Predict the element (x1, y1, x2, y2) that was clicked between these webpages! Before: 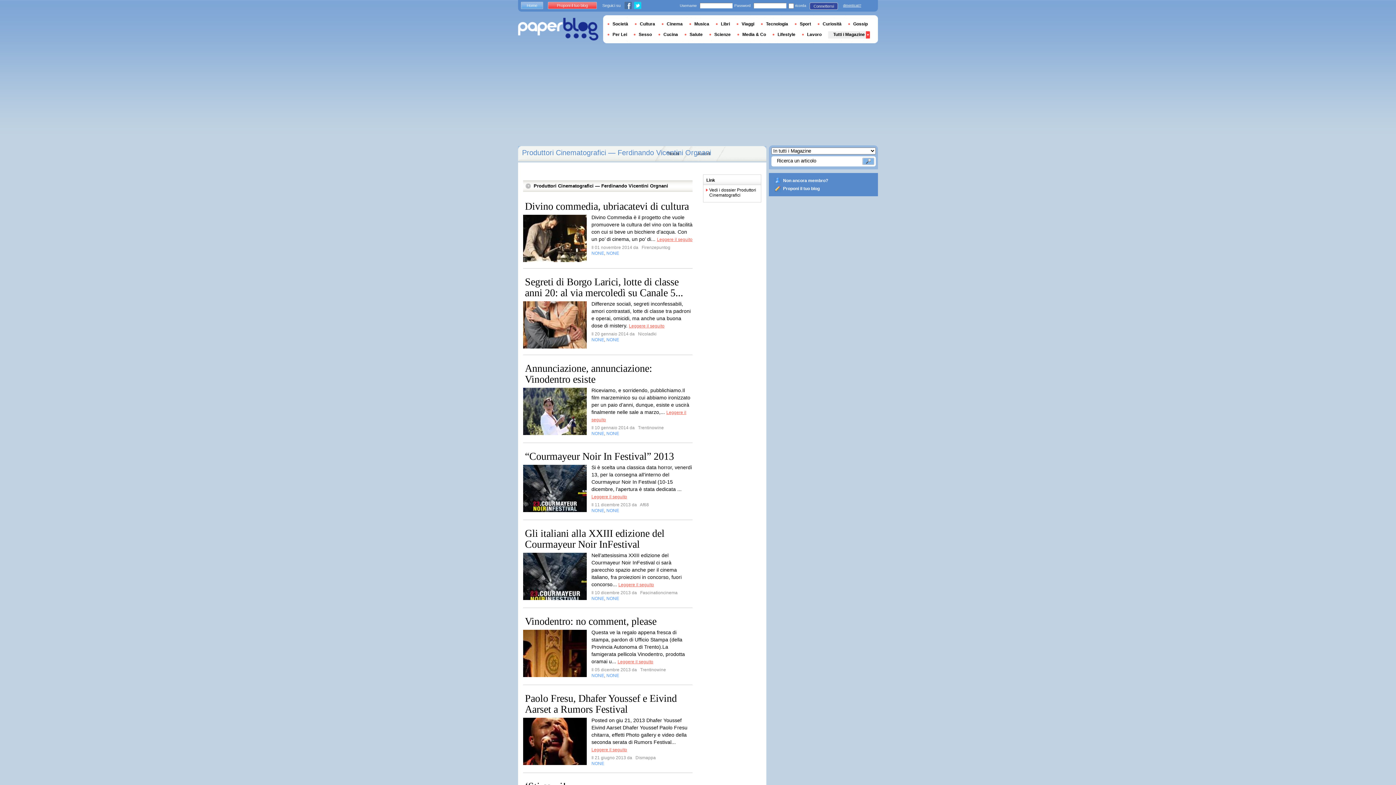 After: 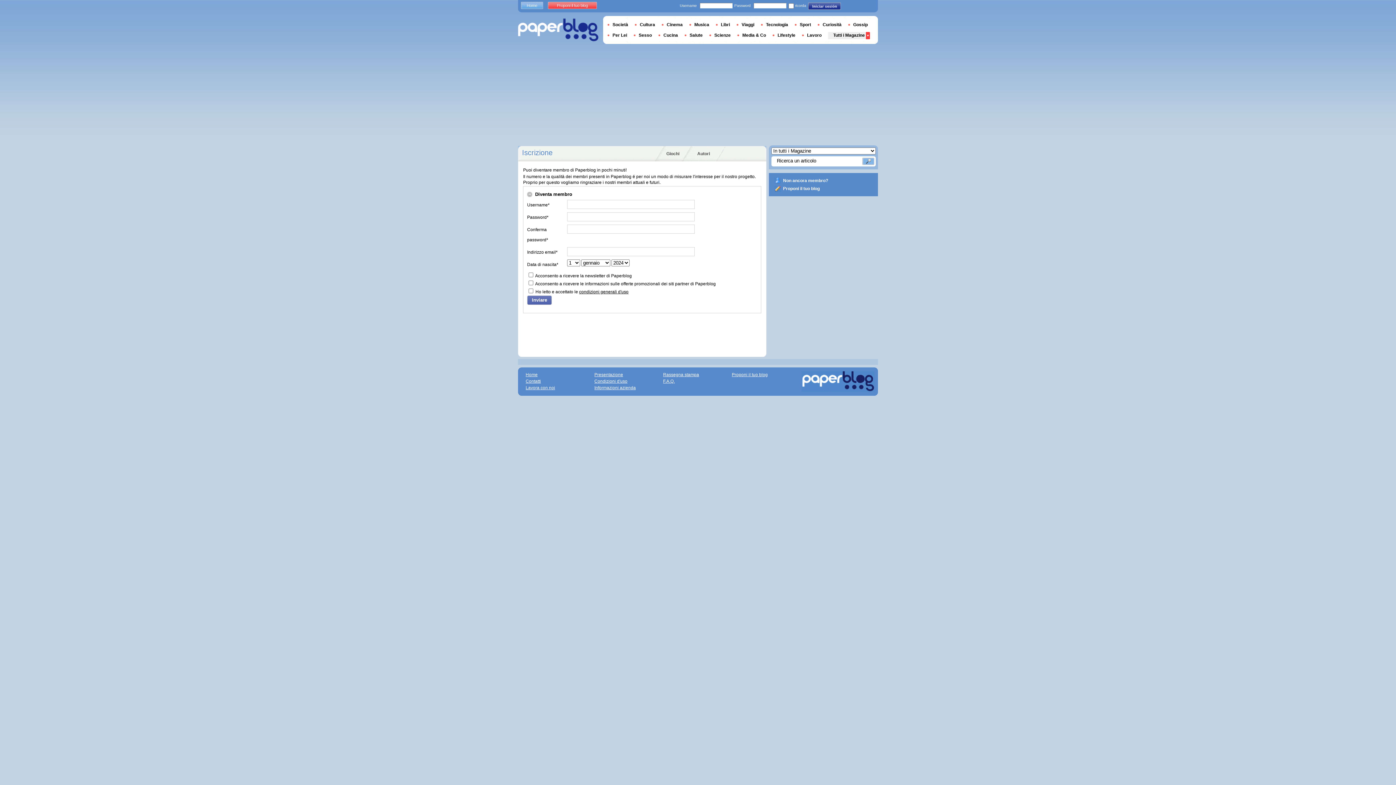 Action: bbox: (783, 178, 828, 183) label: Non ancora membro?